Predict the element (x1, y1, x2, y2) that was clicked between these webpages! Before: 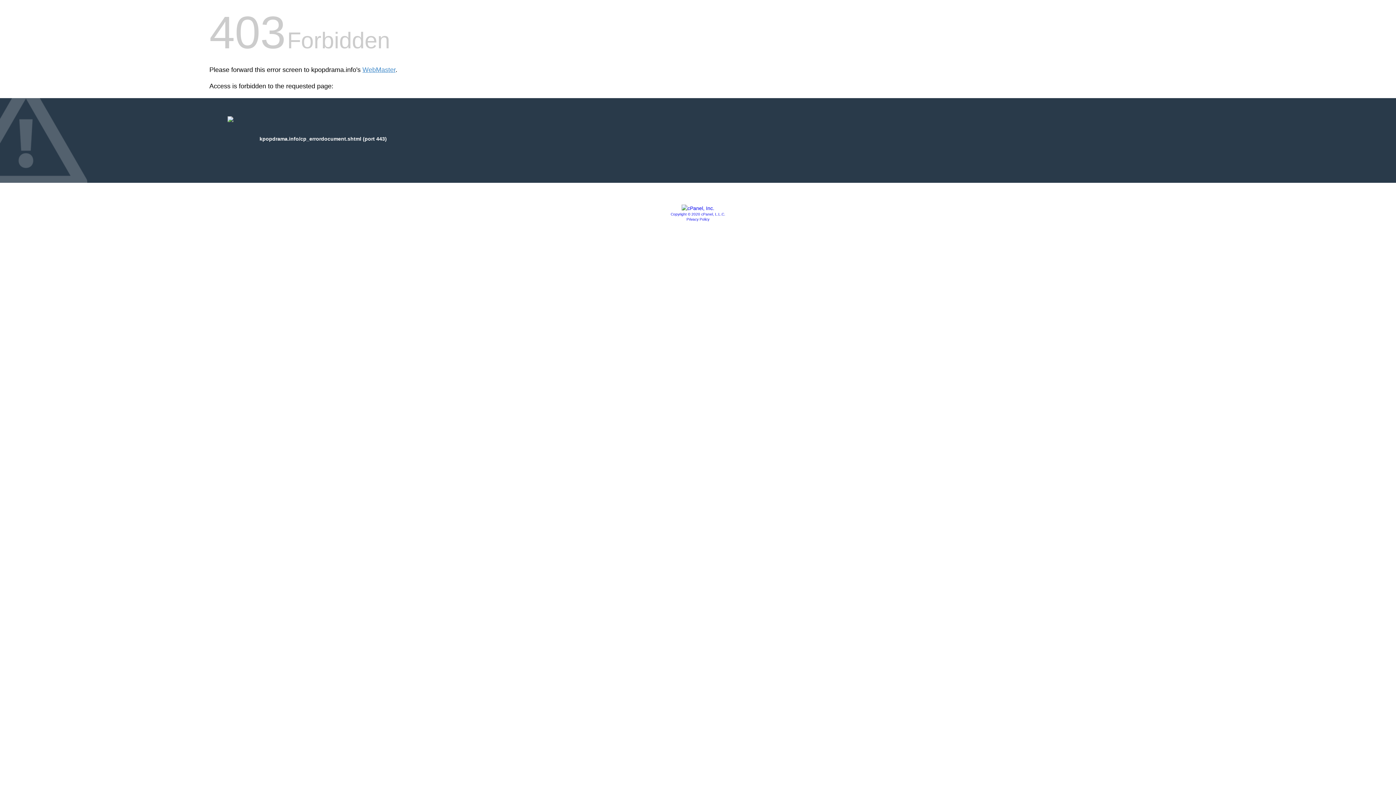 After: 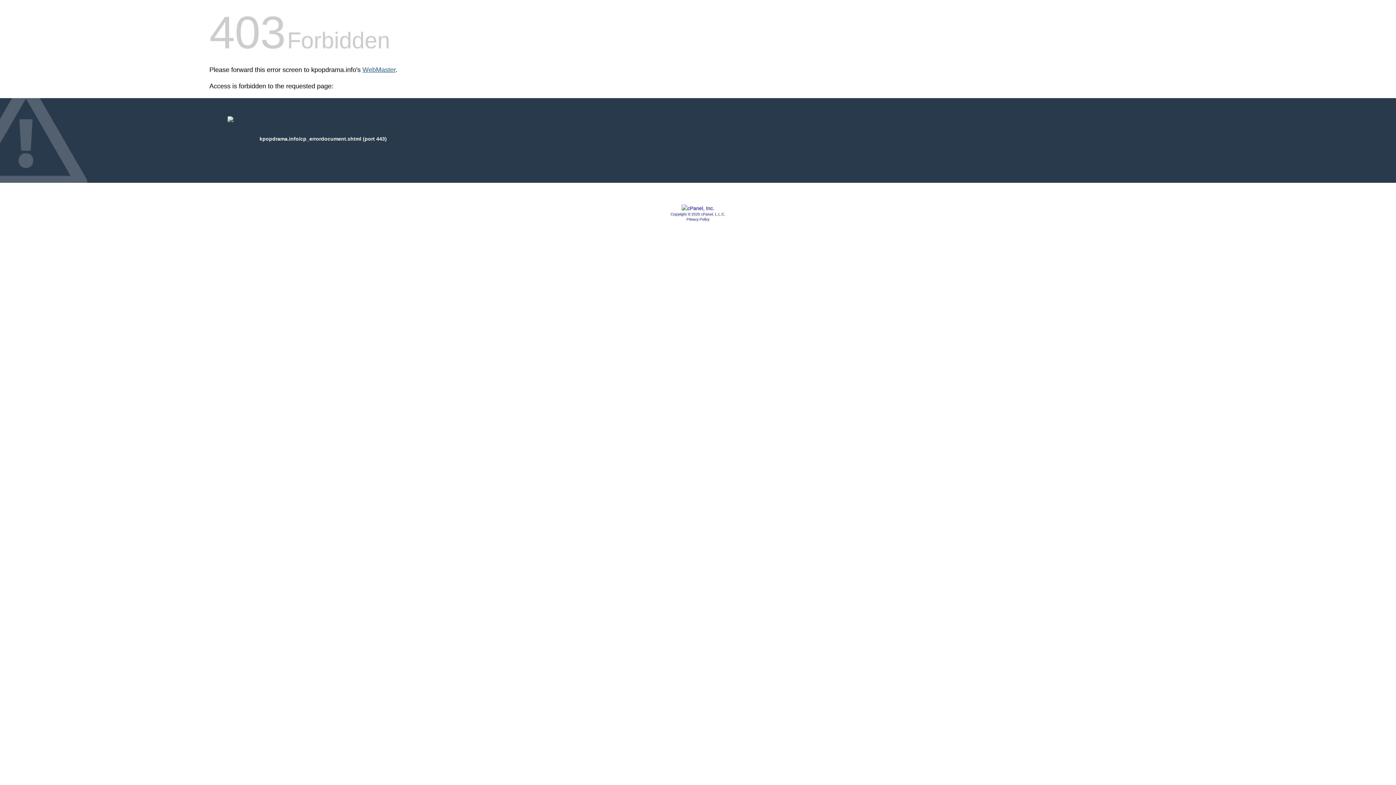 Action: label: WebMaster bbox: (362, 66, 395, 73)